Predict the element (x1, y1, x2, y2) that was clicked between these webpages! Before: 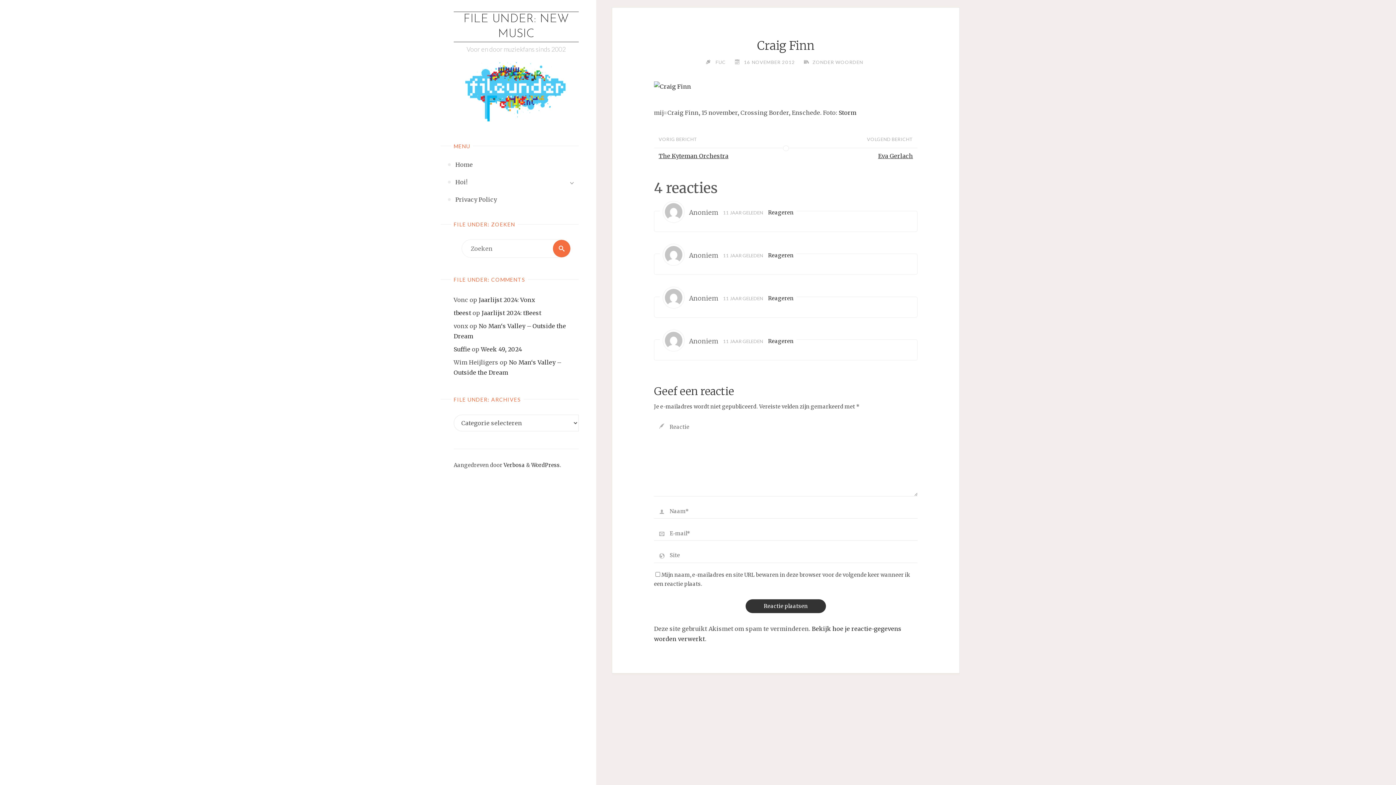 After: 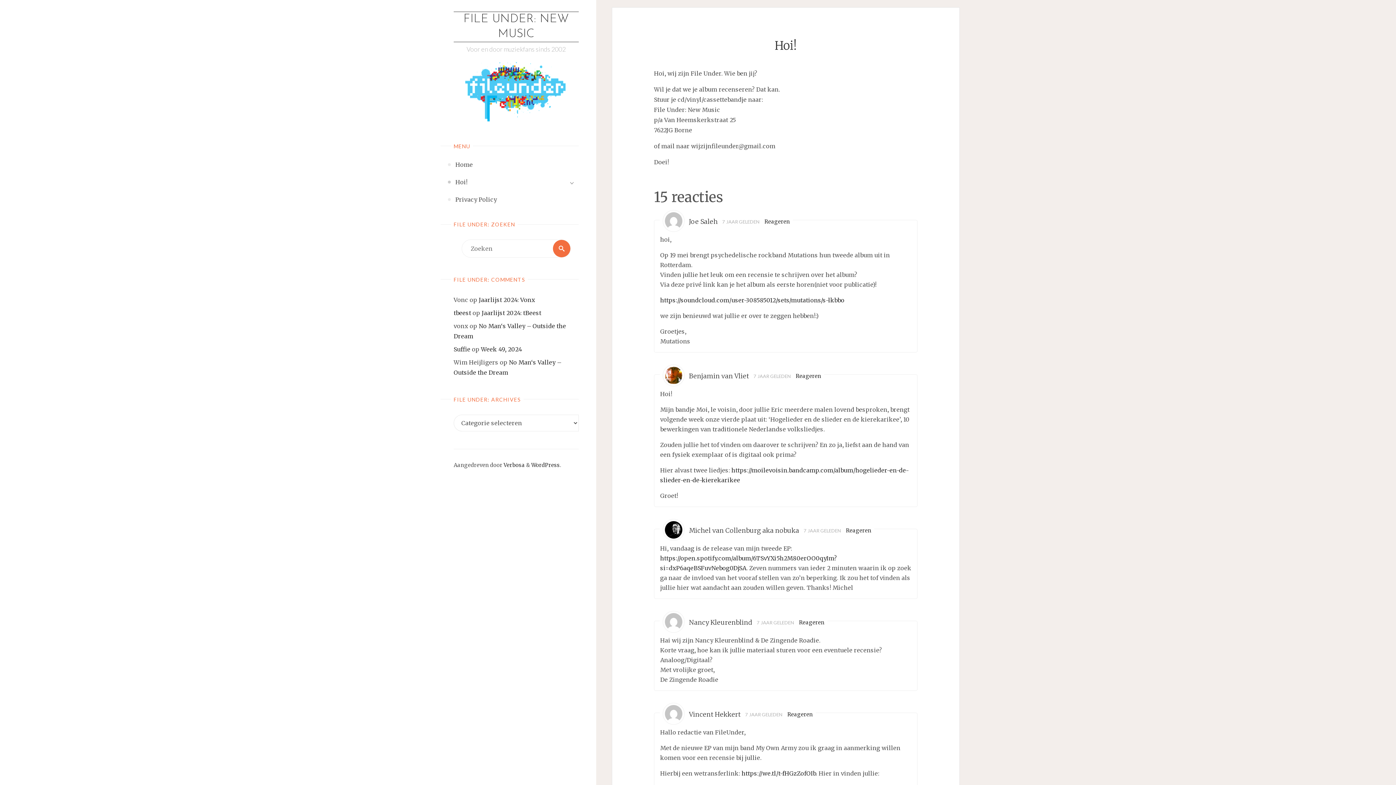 Action: bbox: (455, 173, 467, 190) label: Hoi!